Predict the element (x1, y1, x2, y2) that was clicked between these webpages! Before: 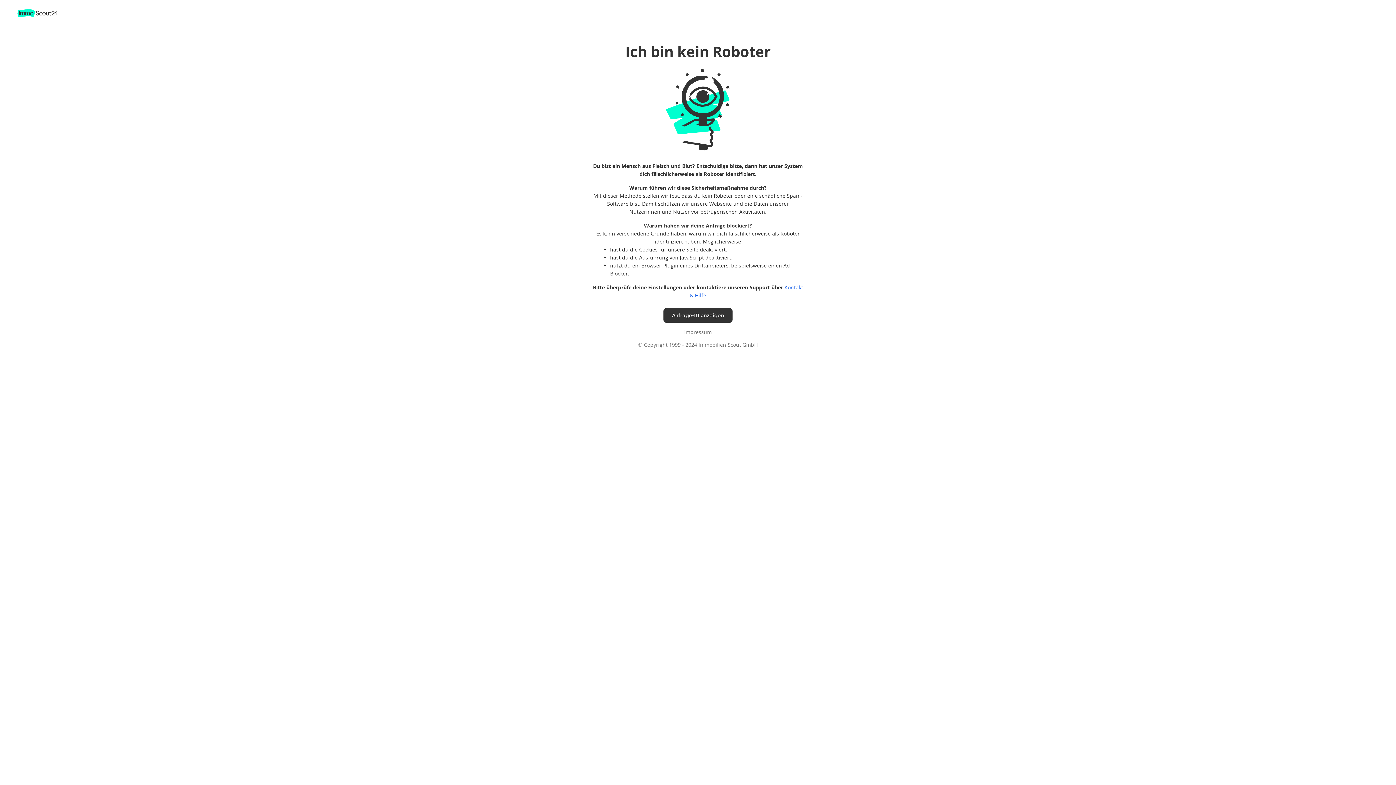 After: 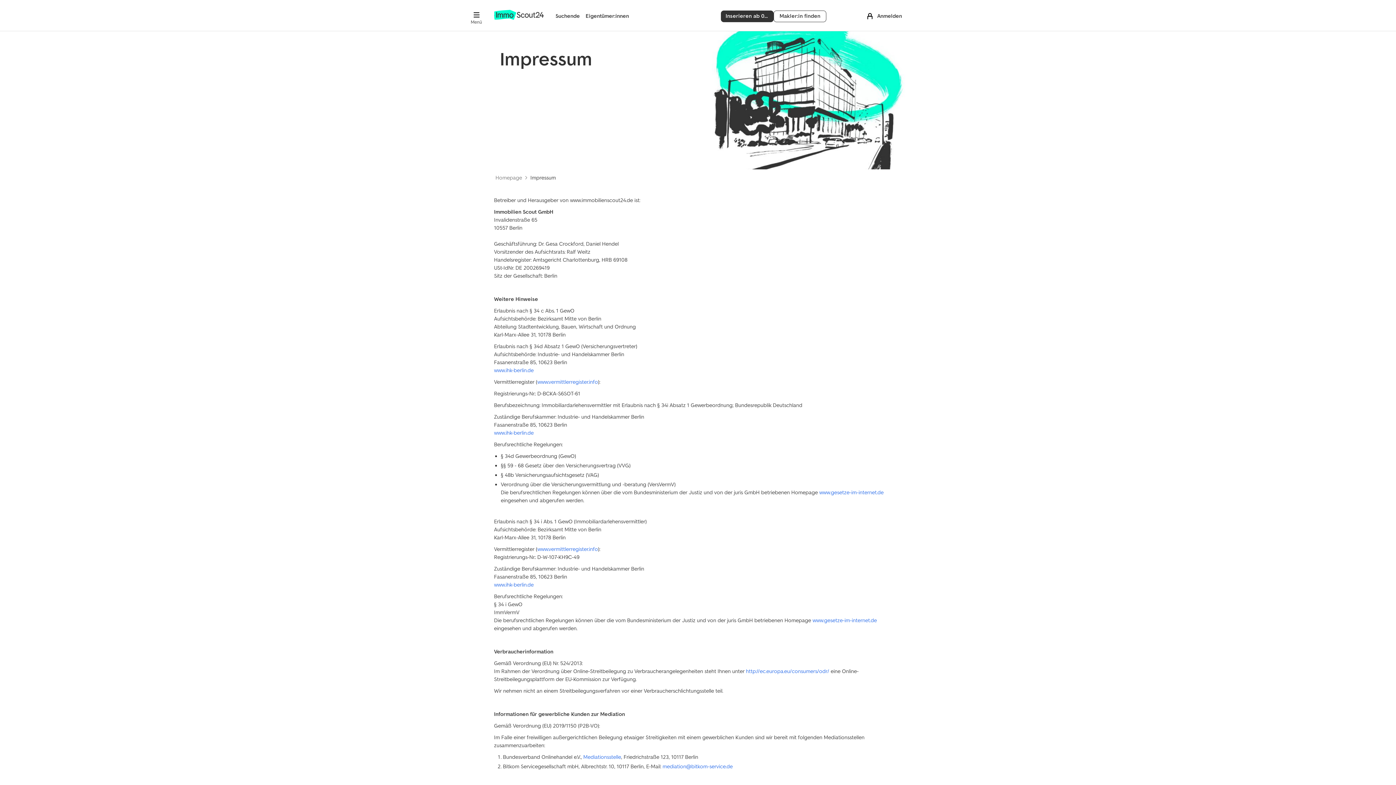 Action: bbox: (681, 328, 714, 335) label: Impressum